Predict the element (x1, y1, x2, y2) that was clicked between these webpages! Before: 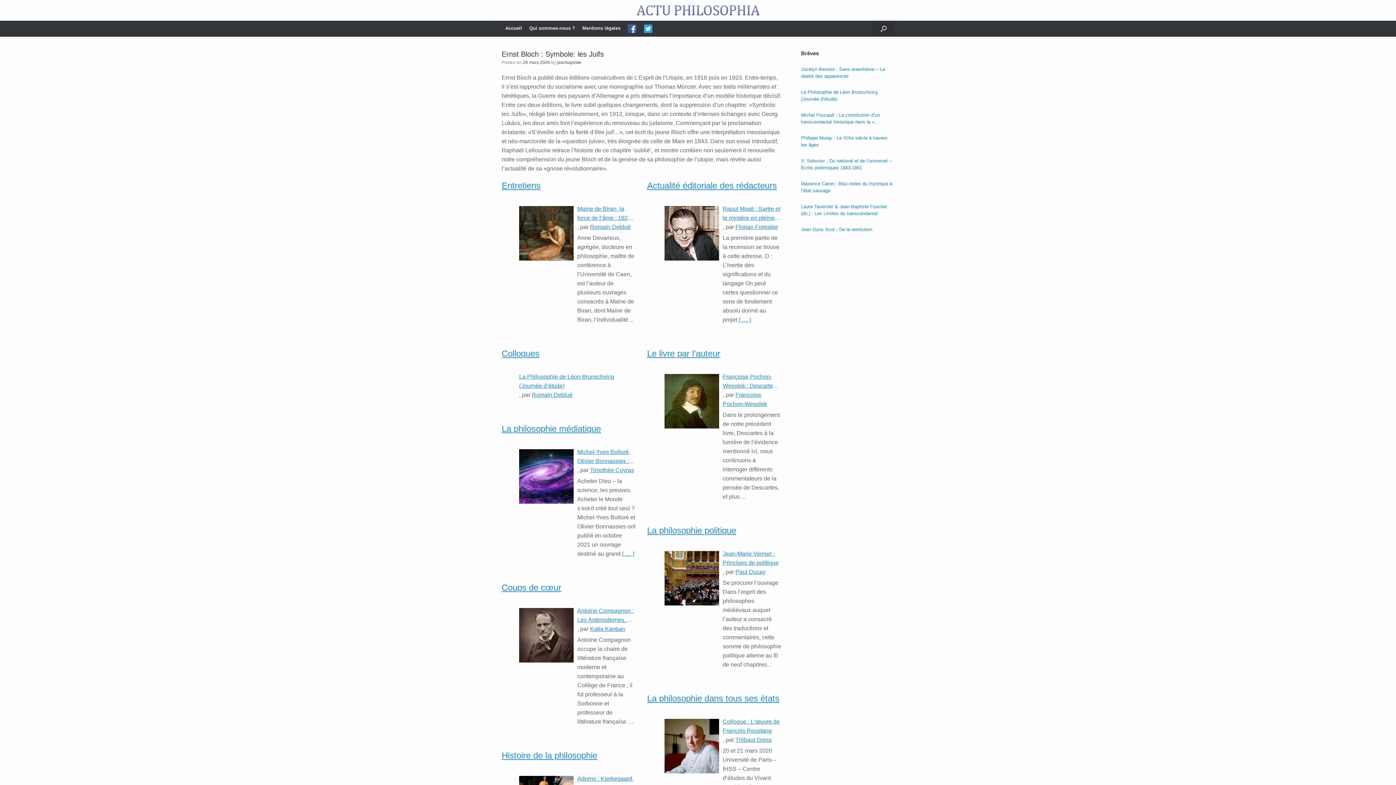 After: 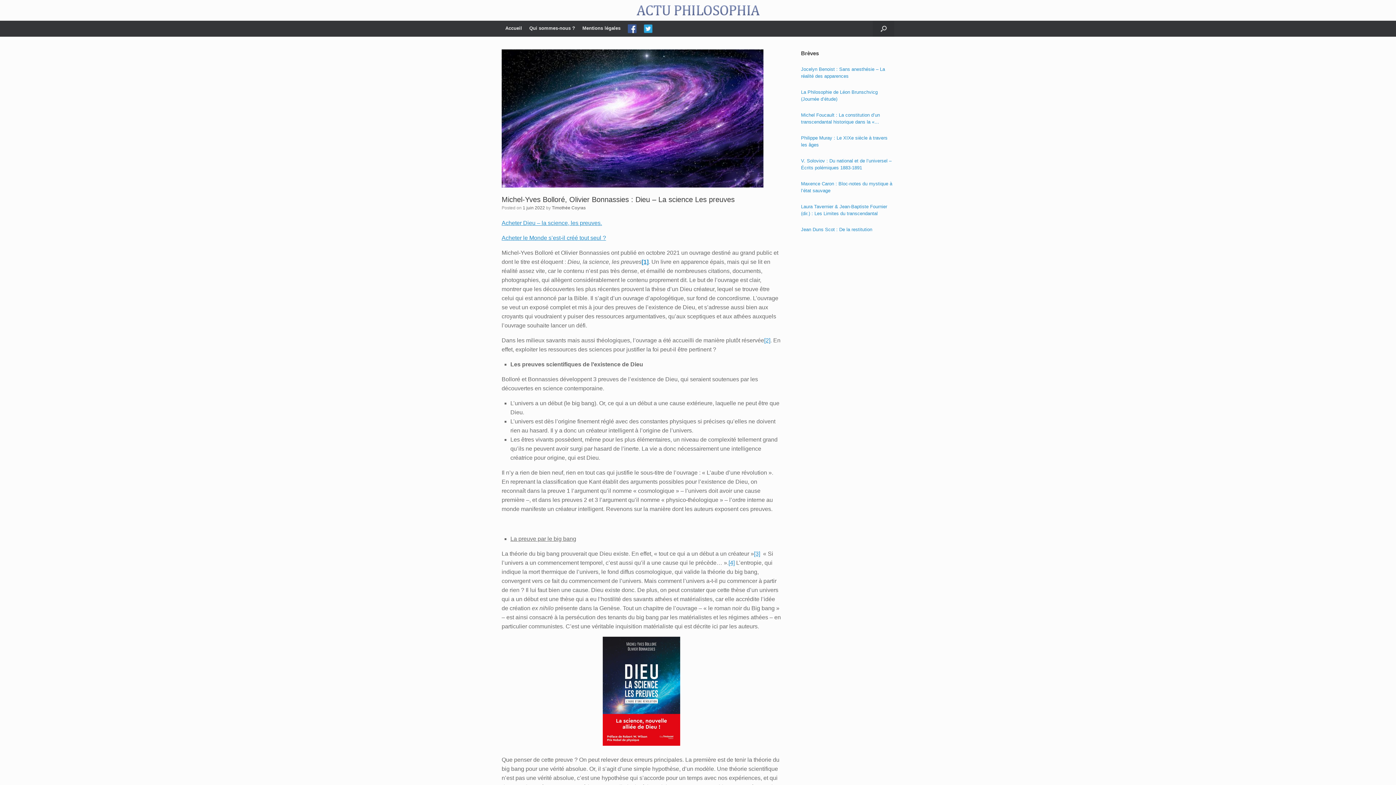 Action: label: ( … ) bbox: (622, 549, 634, 558)